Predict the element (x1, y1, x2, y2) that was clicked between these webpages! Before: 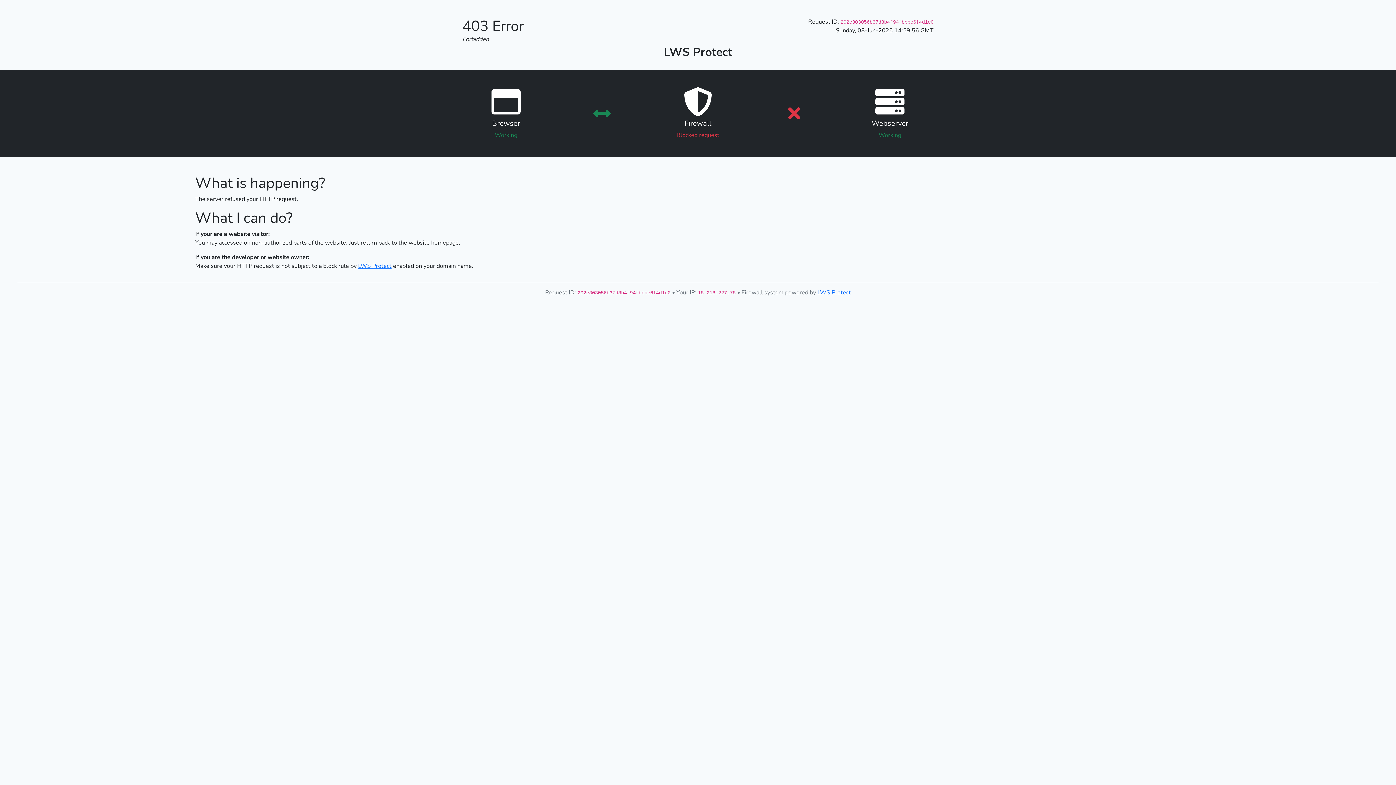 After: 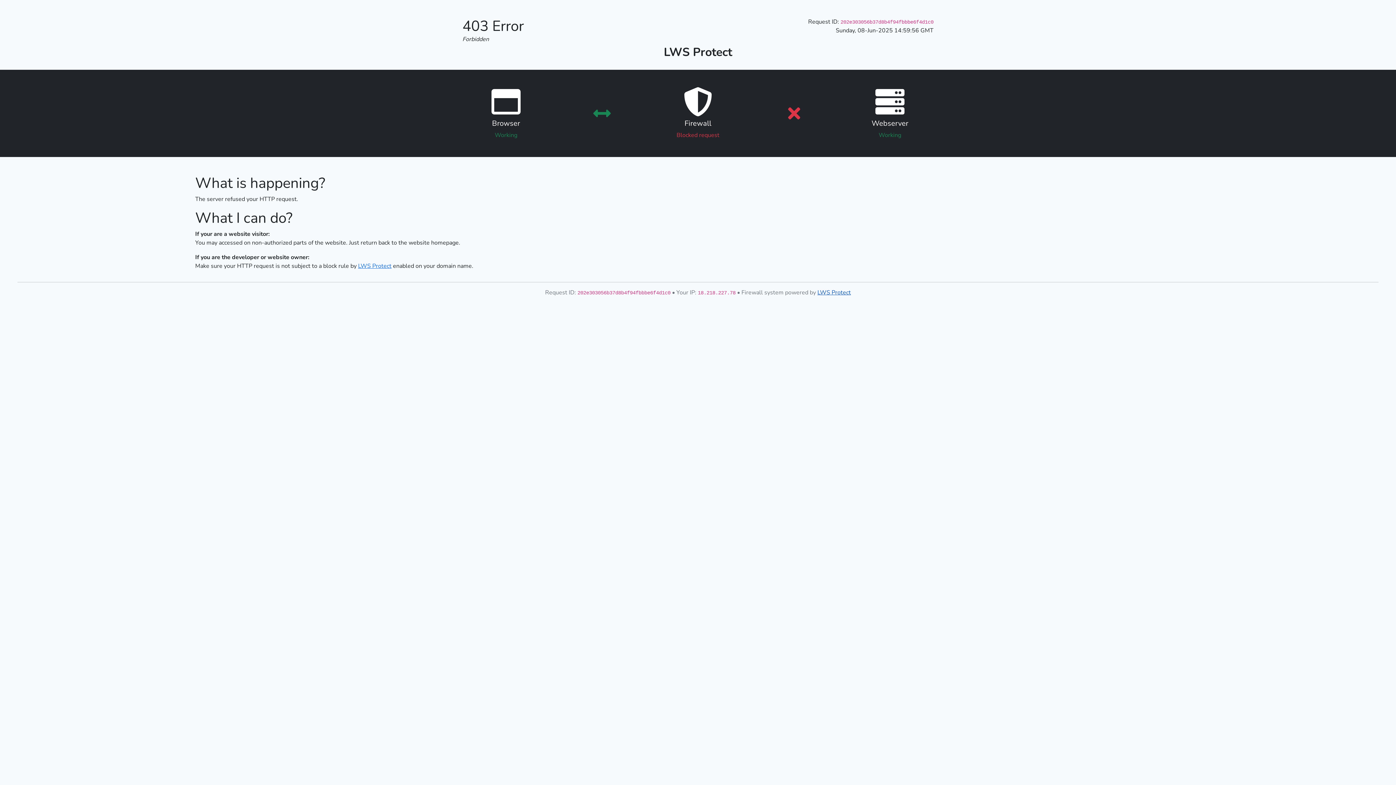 Action: label: LWS Protect bbox: (817, 288, 851, 296)